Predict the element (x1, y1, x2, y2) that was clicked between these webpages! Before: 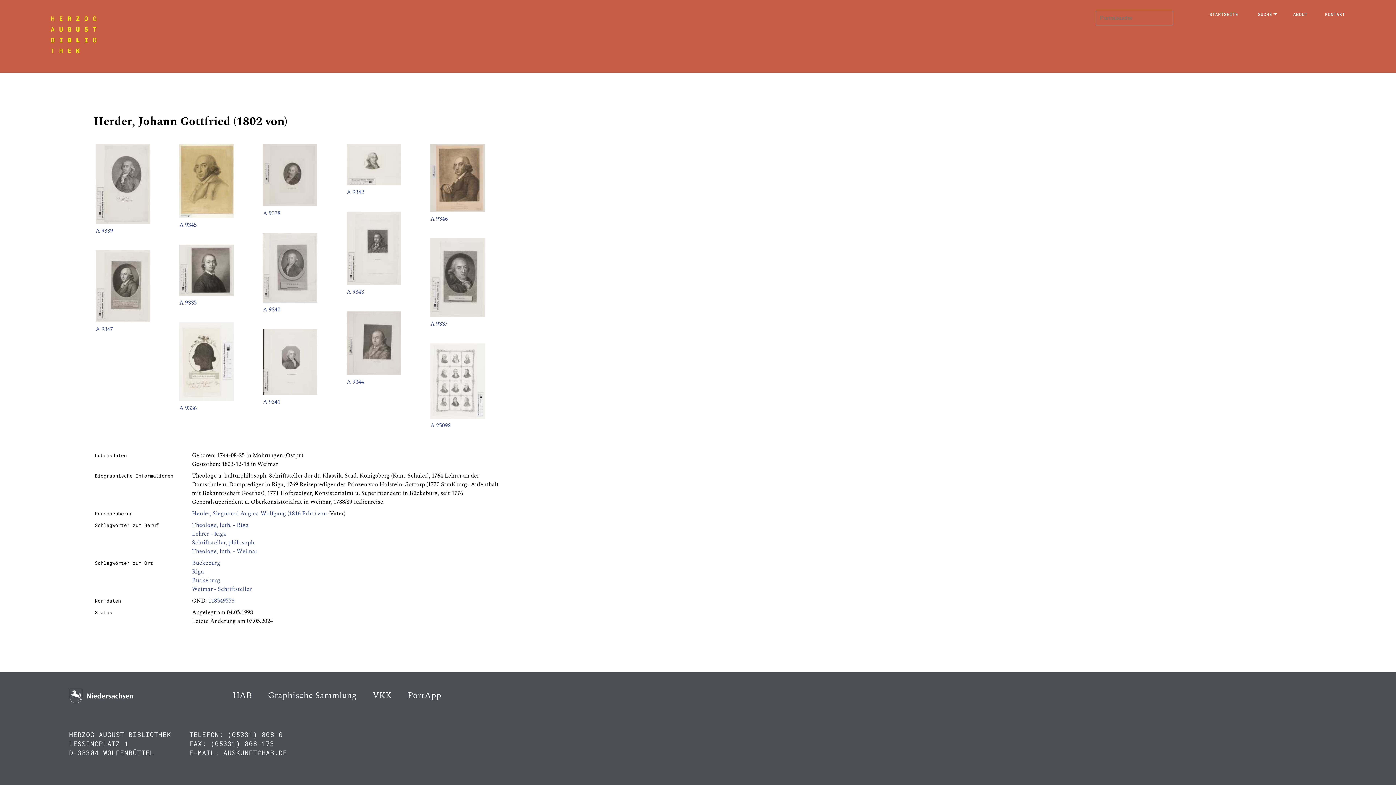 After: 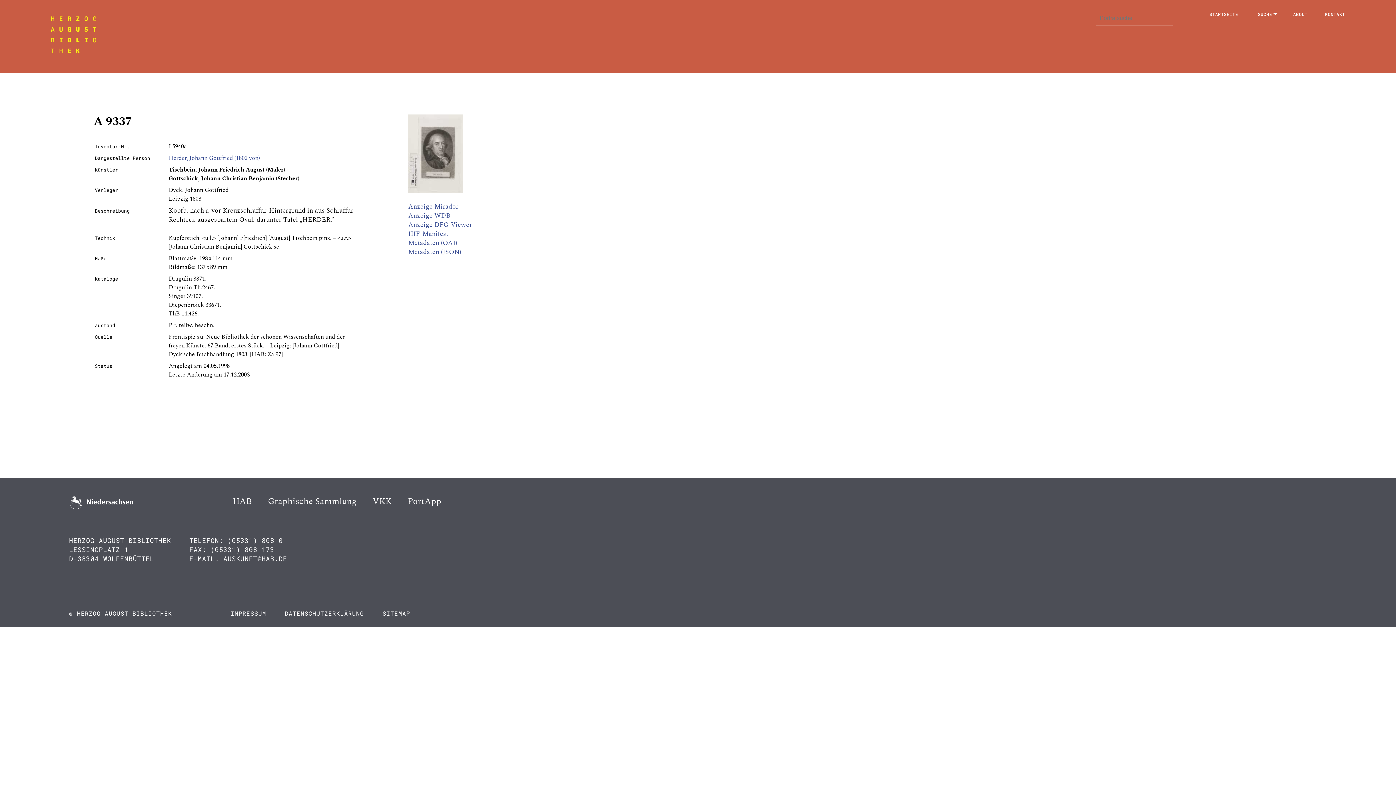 Action: bbox: (430, 311, 485, 319)